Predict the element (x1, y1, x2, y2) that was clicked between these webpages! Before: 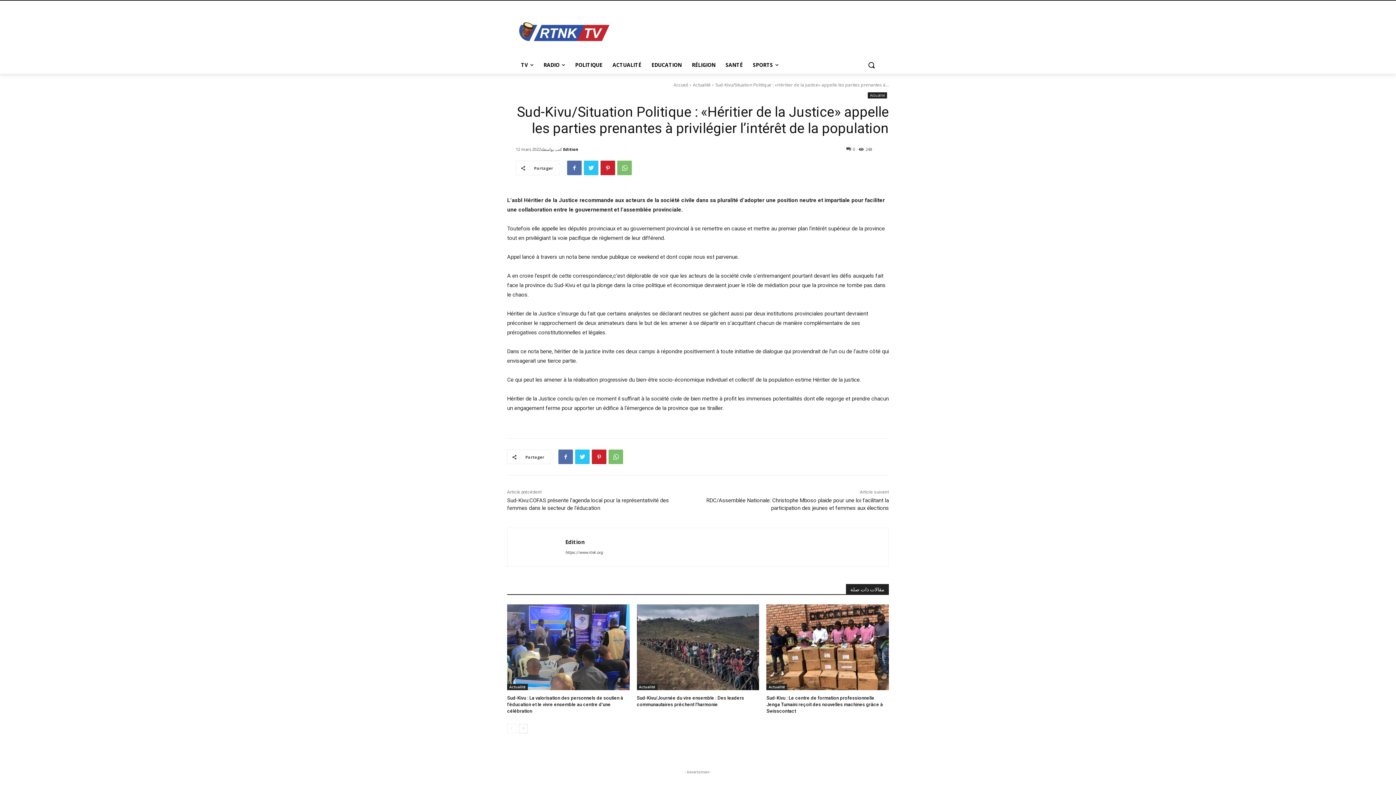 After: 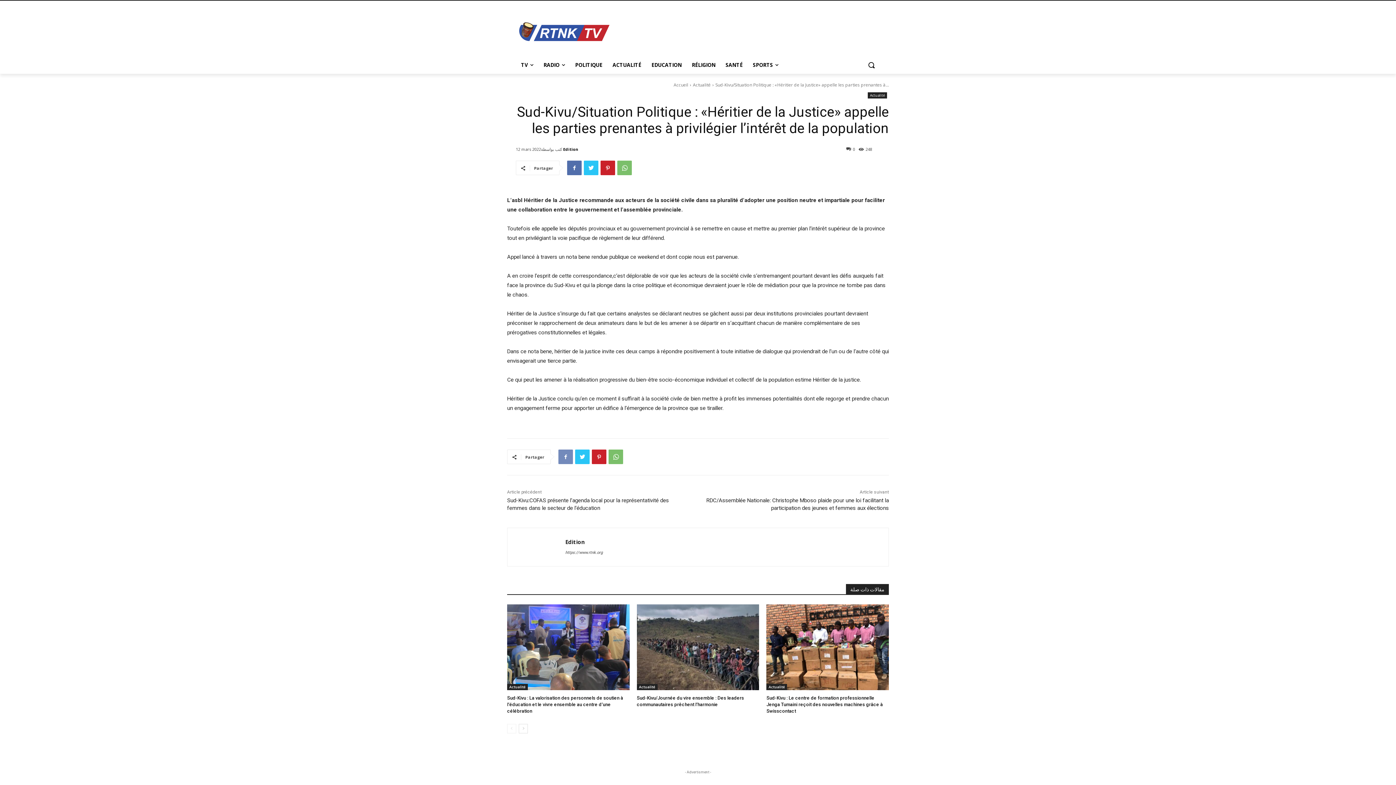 Action: bbox: (558, 449, 573, 464)